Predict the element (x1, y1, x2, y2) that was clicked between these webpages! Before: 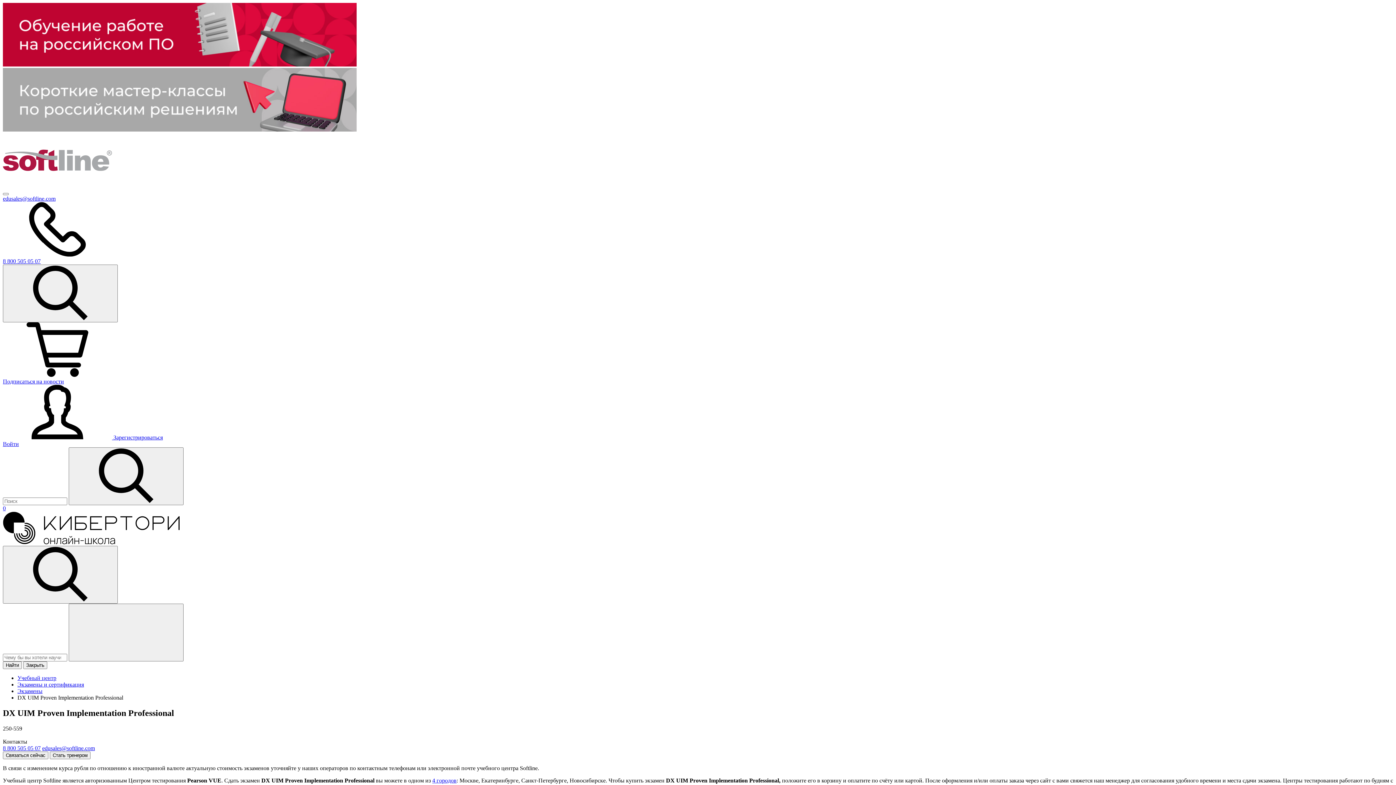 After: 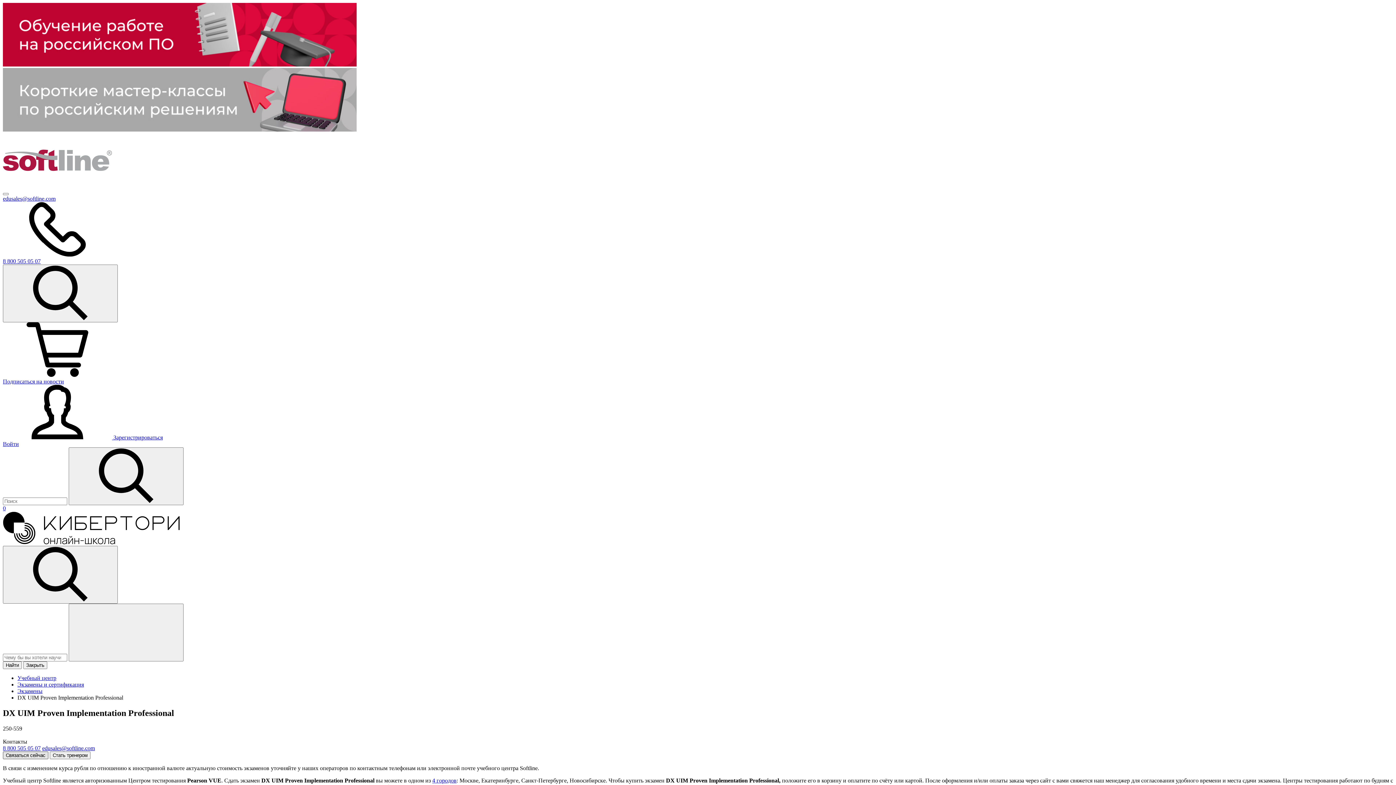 Action: label: Связаться сейчас bbox: (2, 751, 48, 759)